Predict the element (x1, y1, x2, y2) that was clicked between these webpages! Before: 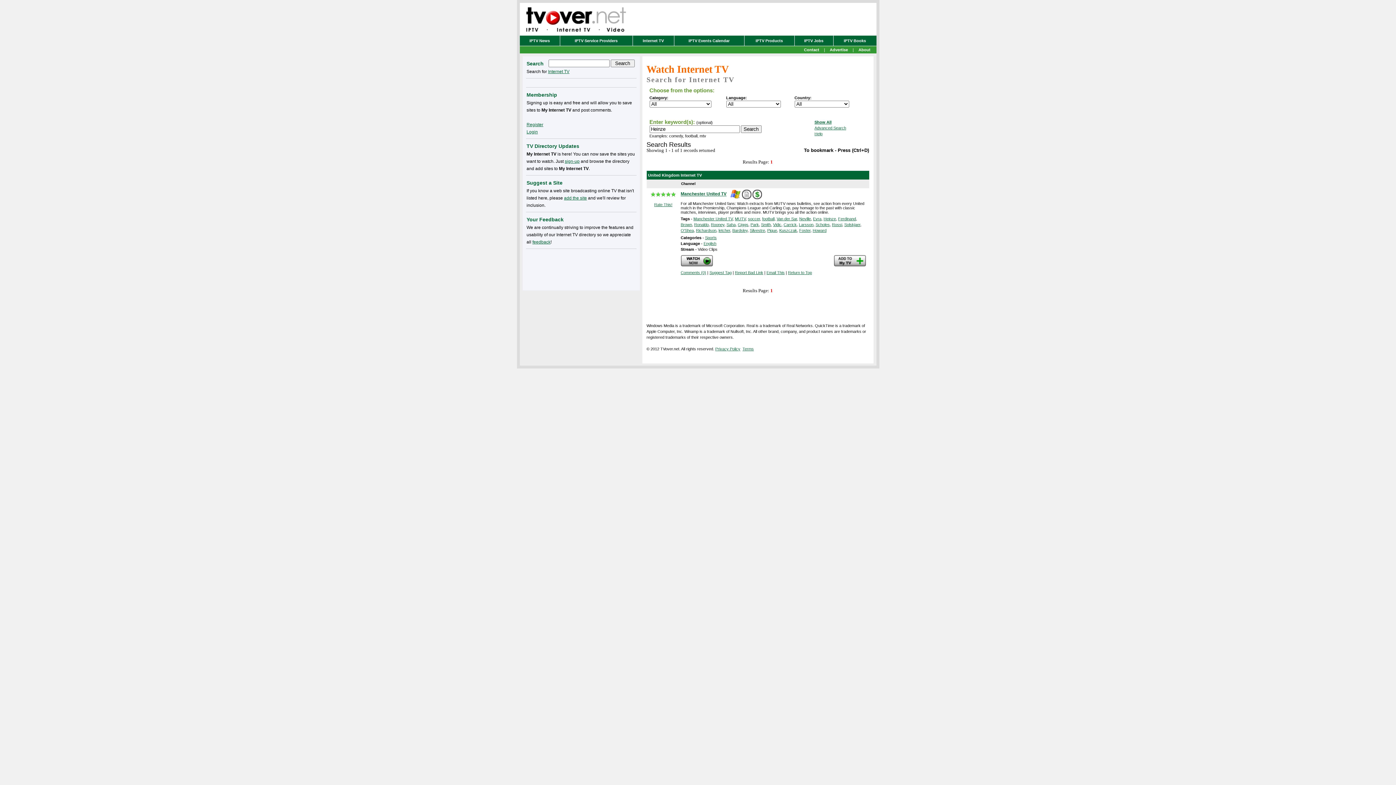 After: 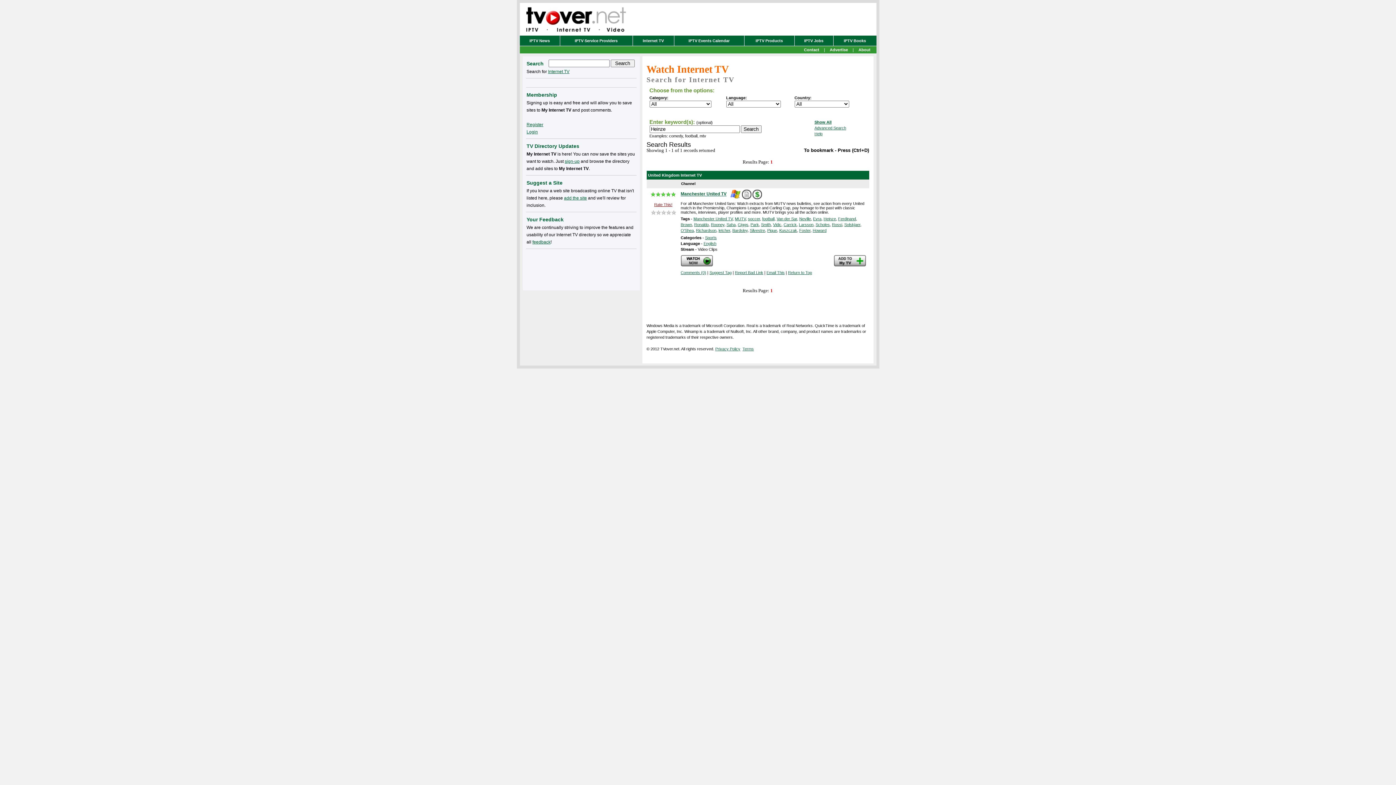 Action: bbox: (654, 202, 672, 206) label: Rate This!